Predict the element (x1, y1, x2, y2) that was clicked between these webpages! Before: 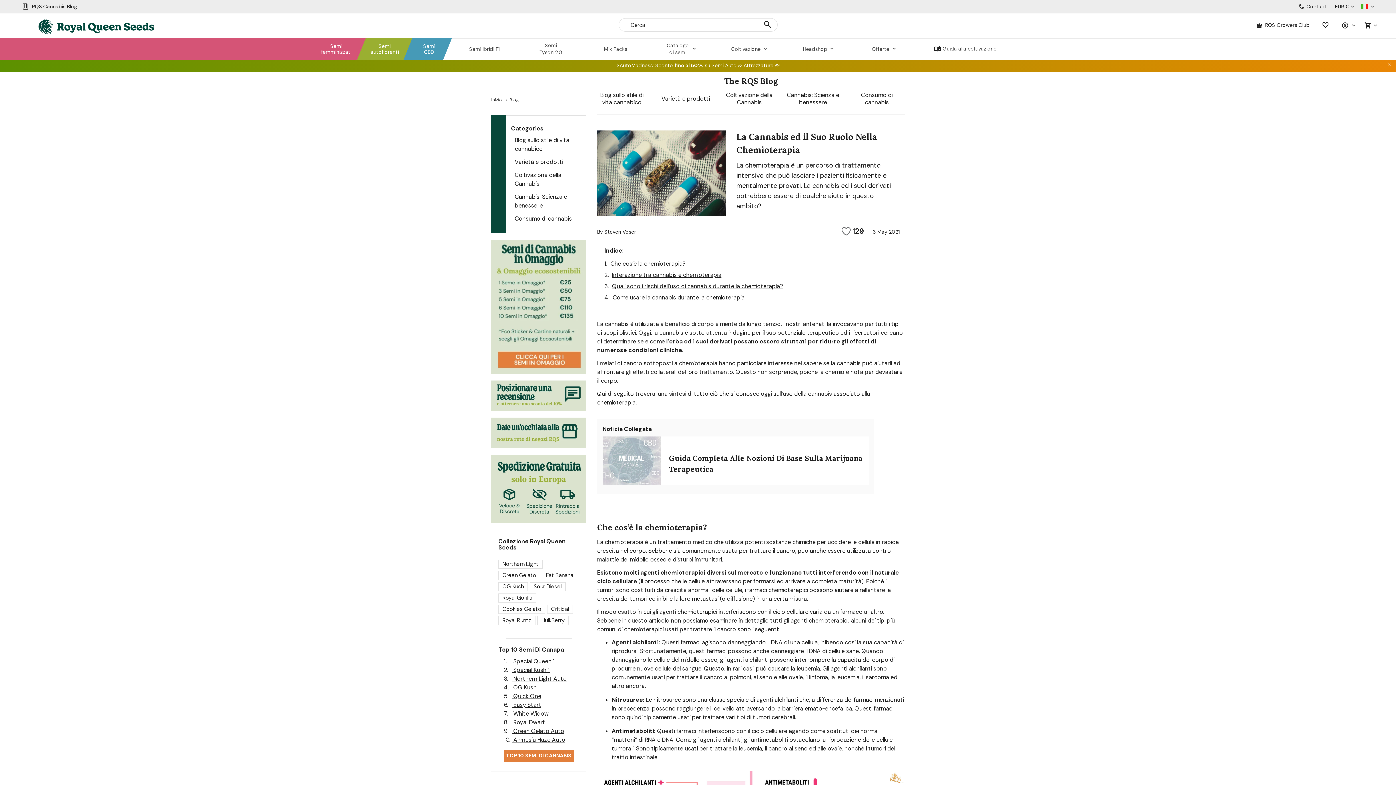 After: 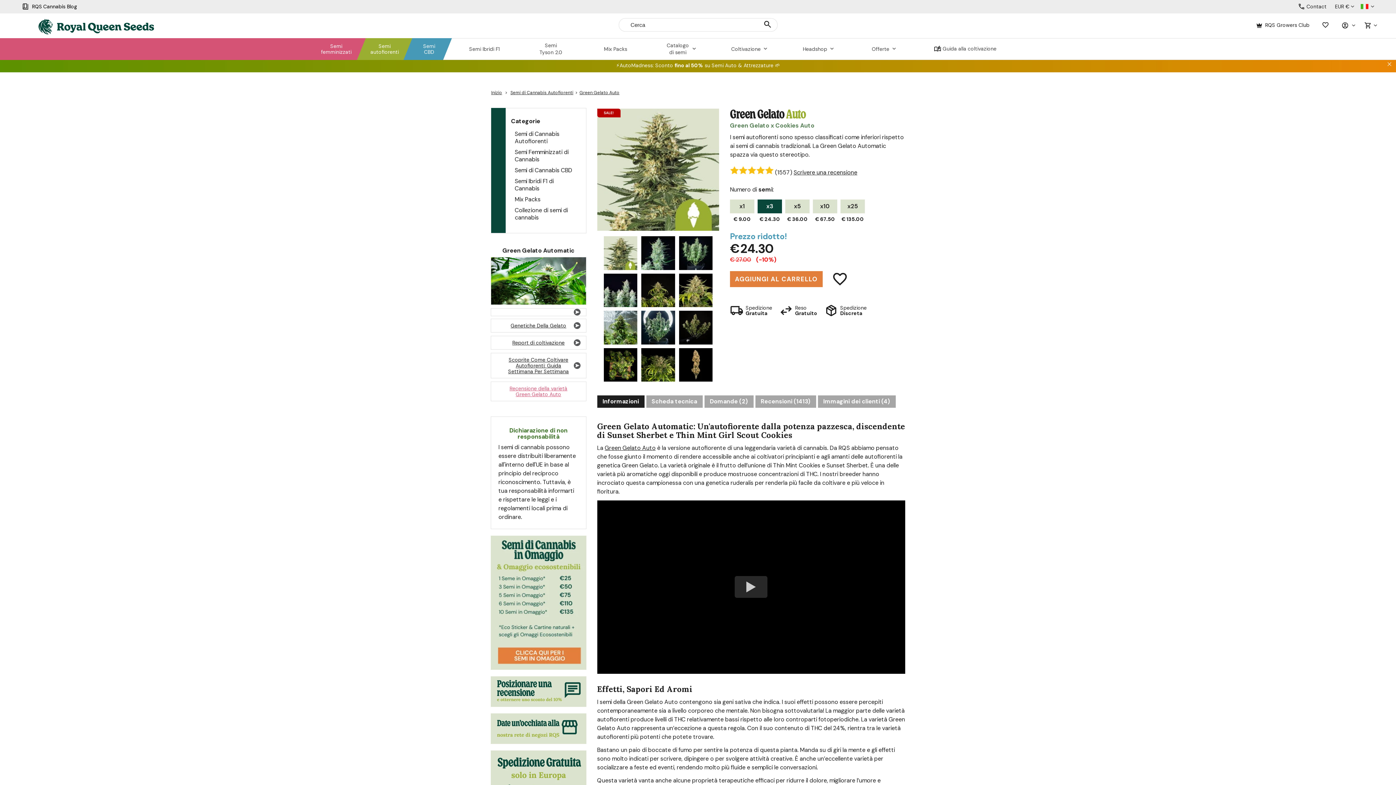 Action: label: 9. Green Gelato Auto bbox: (504, 727, 564, 735)